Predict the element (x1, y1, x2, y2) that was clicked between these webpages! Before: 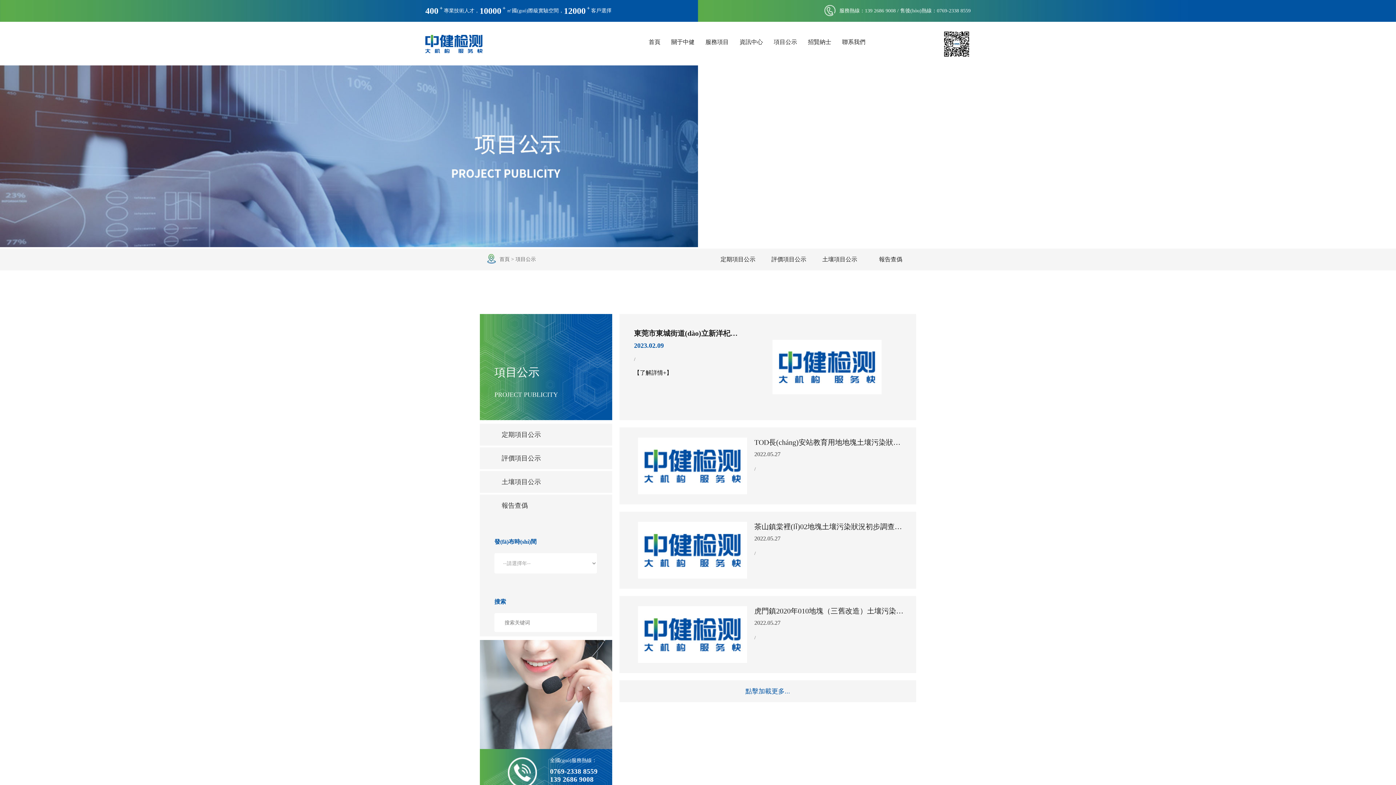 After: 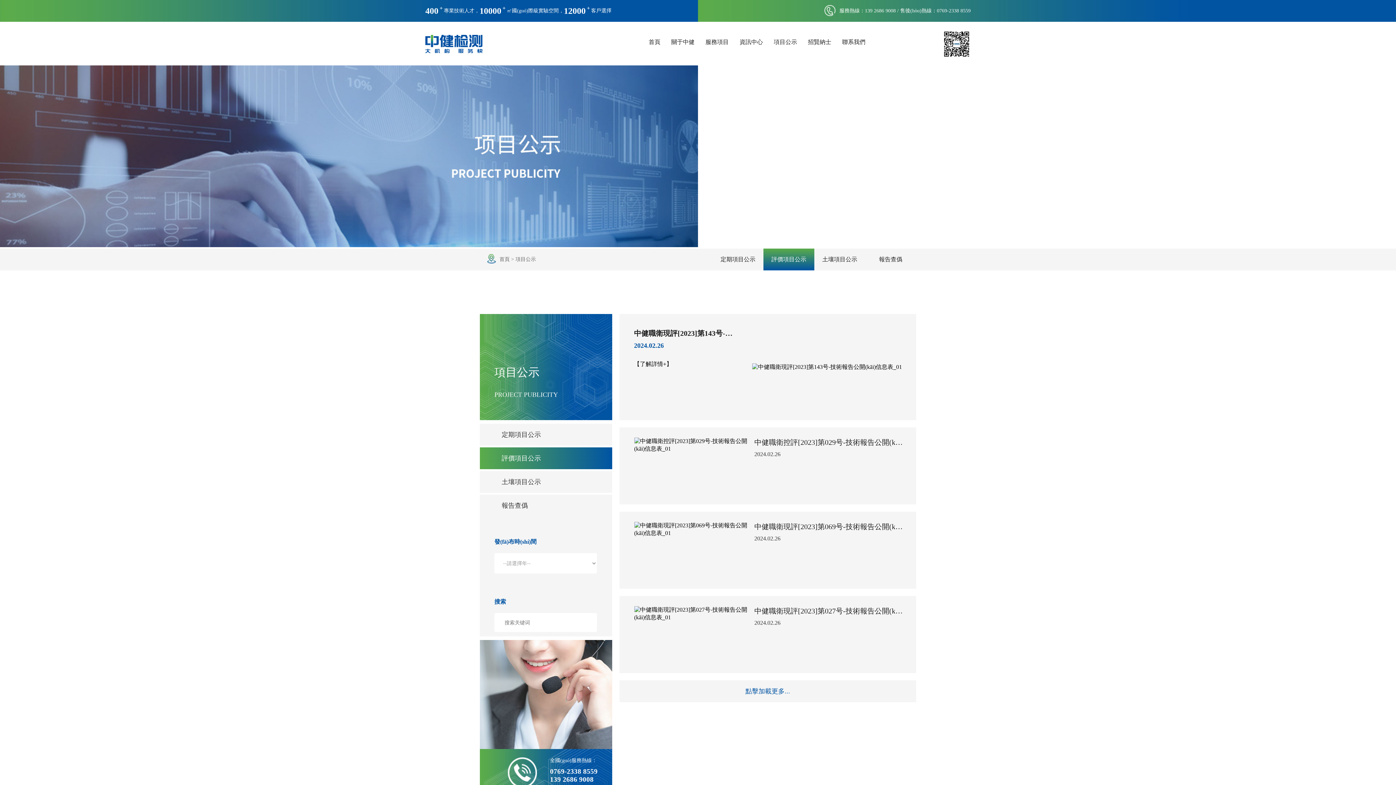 Action: bbox: (763, 248, 814, 270) label: 評價項目公示